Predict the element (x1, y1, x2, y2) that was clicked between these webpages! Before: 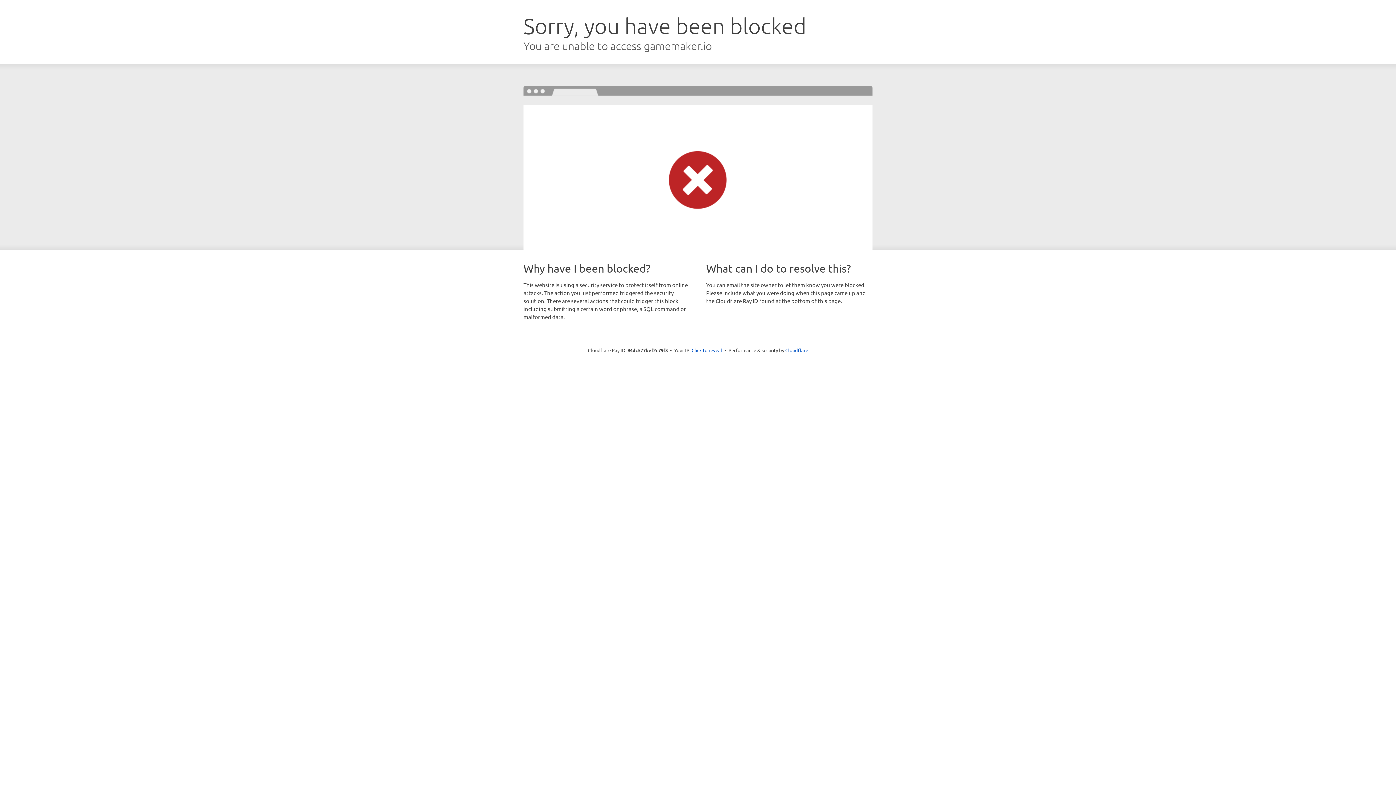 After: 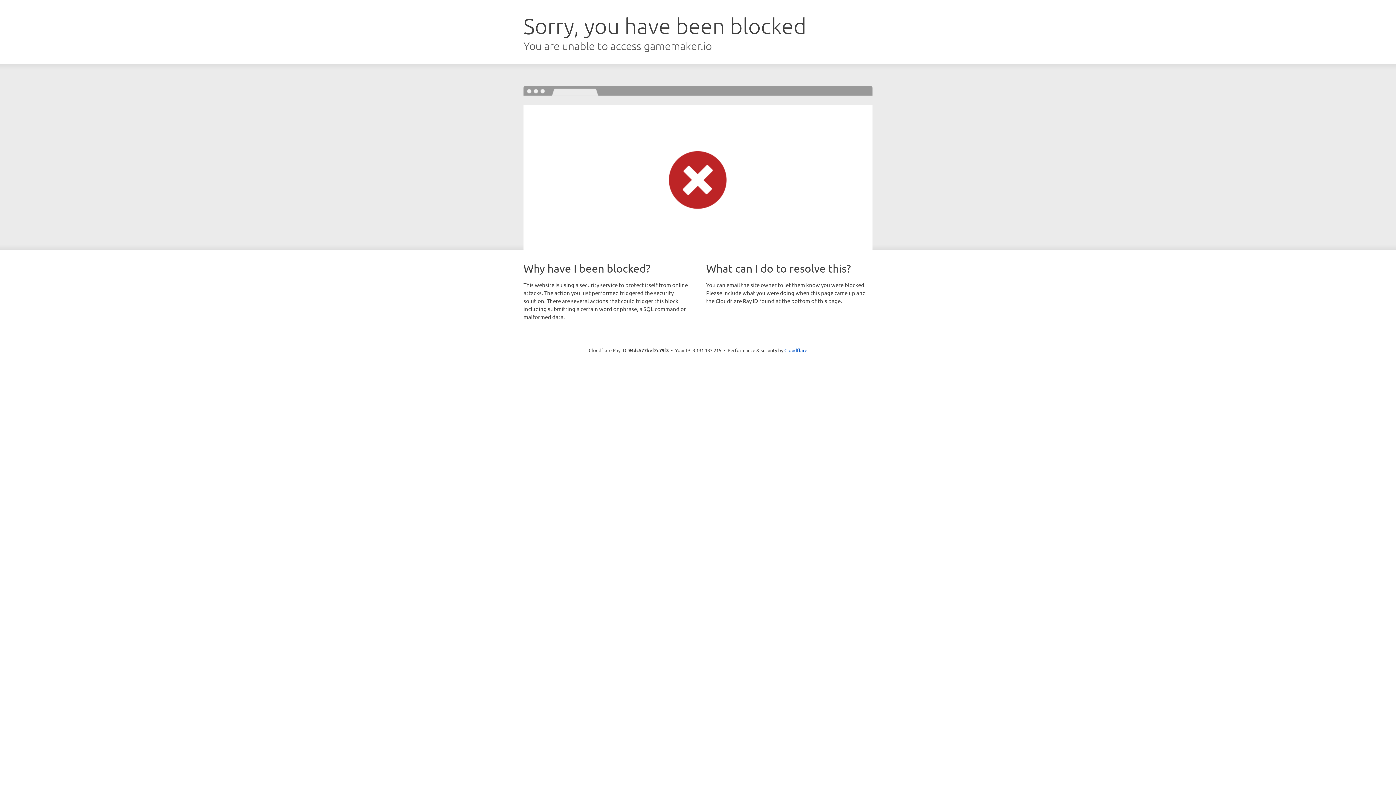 Action: label: Click to reveal bbox: (691, 346, 722, 353)